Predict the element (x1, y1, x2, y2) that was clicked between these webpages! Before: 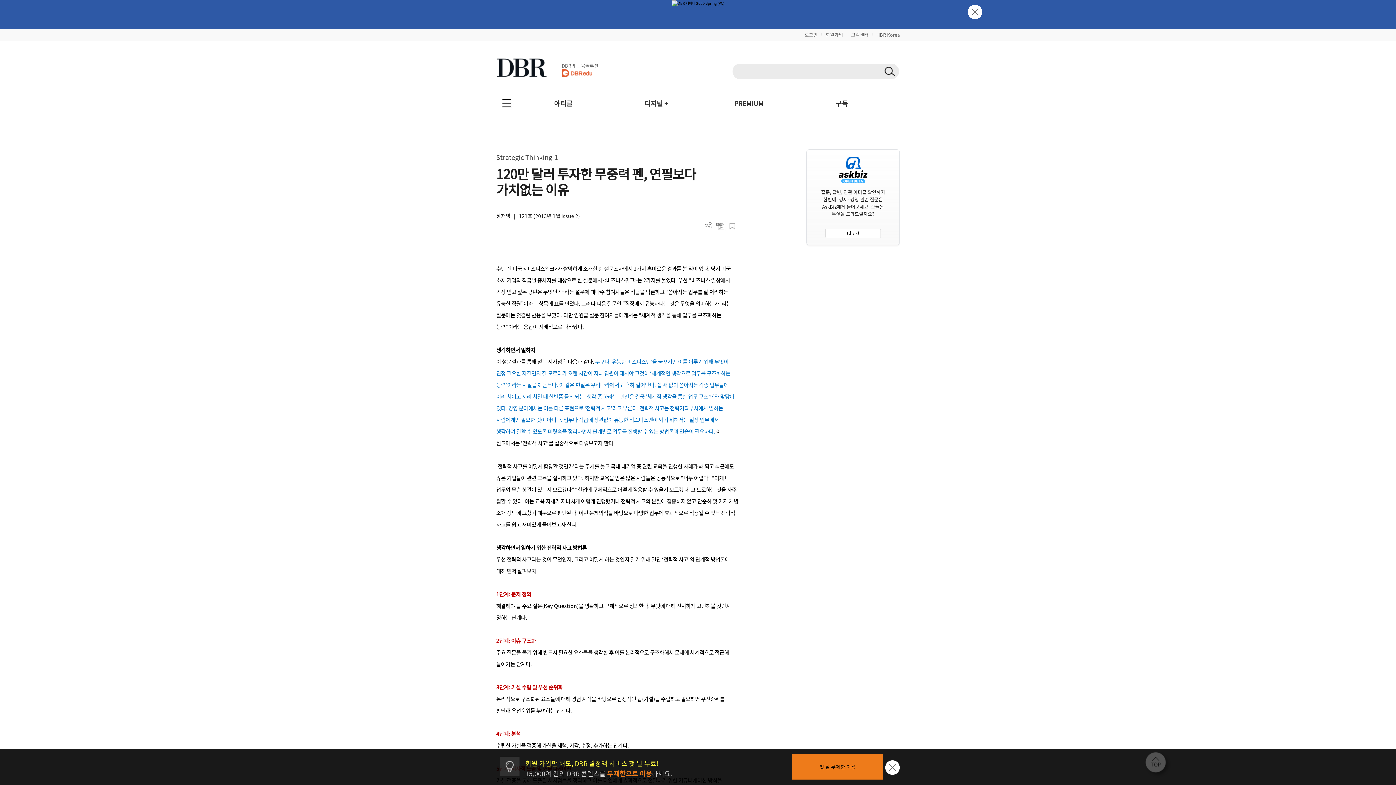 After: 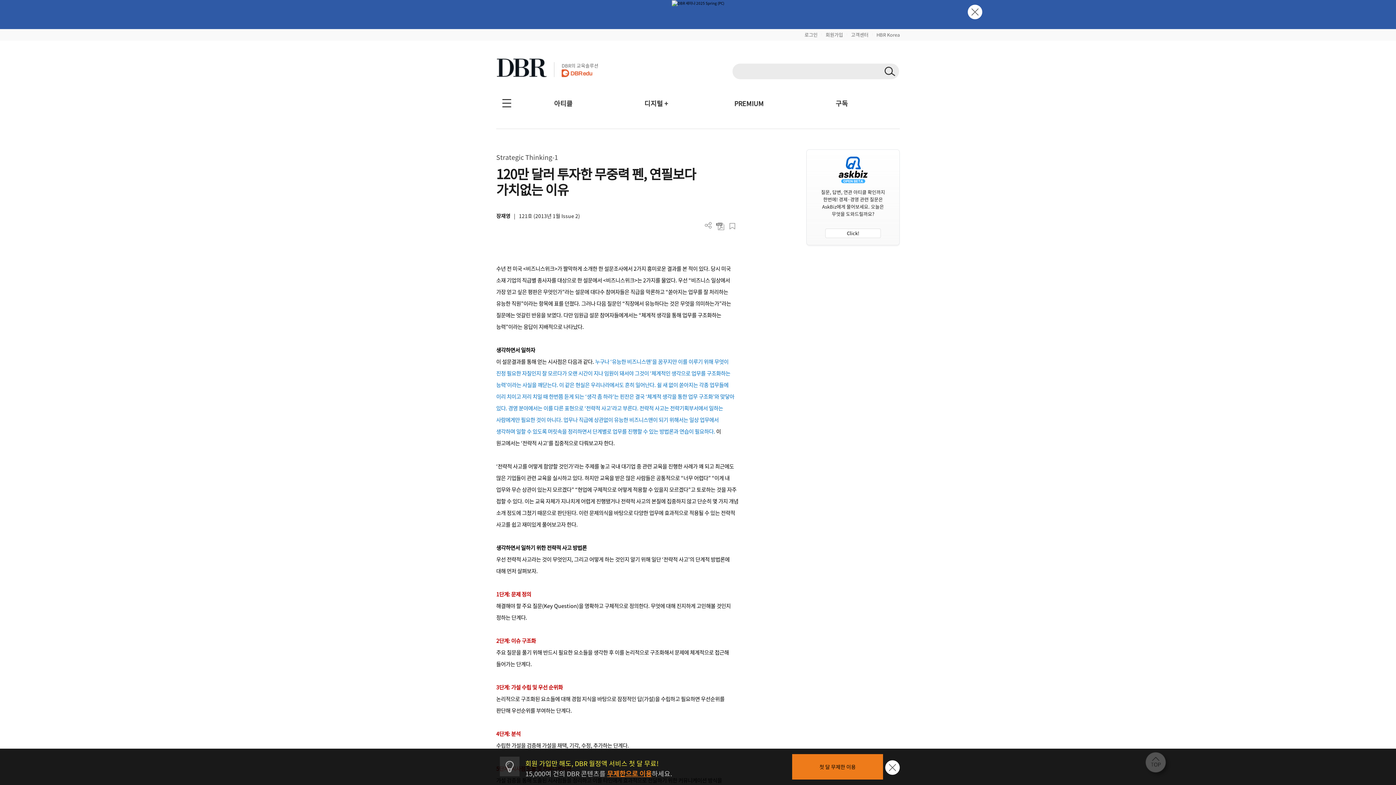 Action: bbox: (1145, 761, 1171, 767)